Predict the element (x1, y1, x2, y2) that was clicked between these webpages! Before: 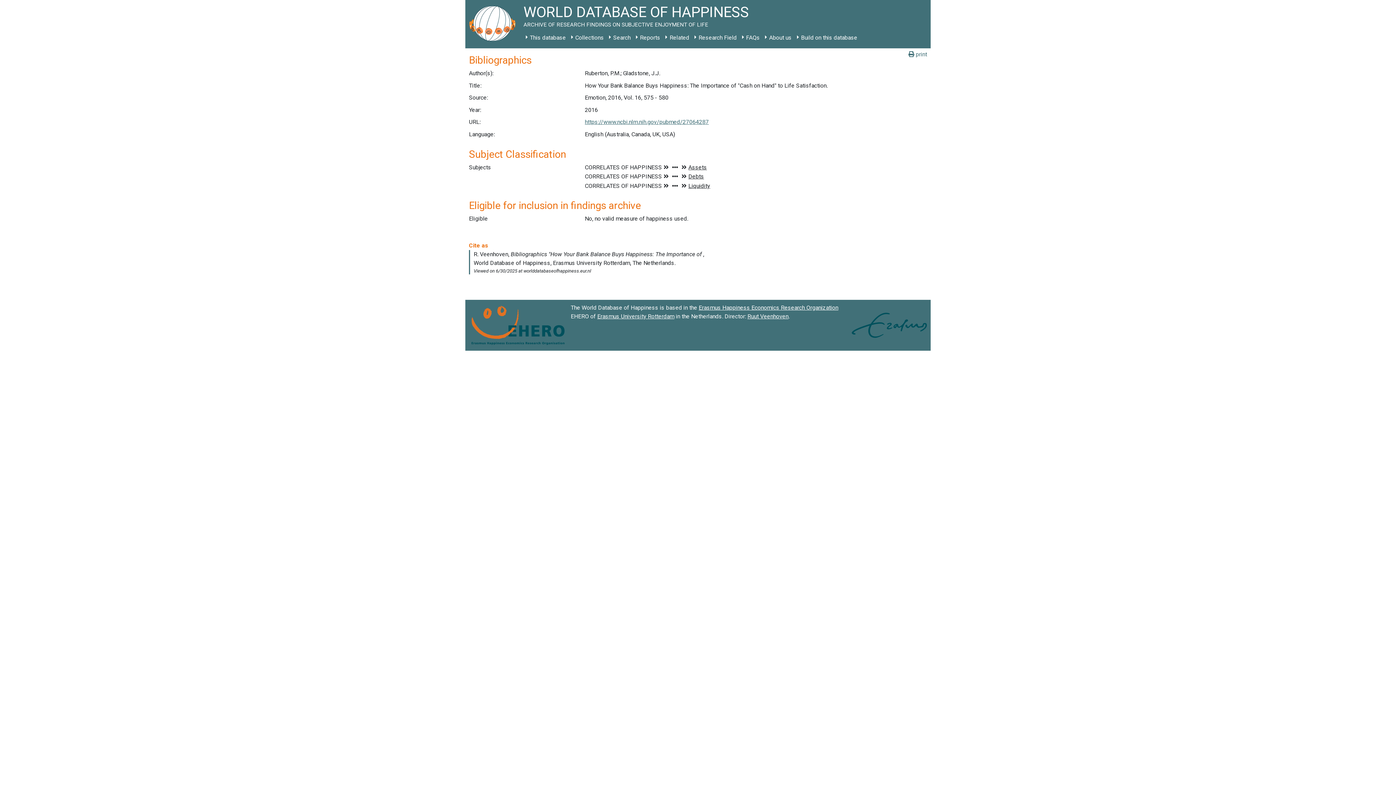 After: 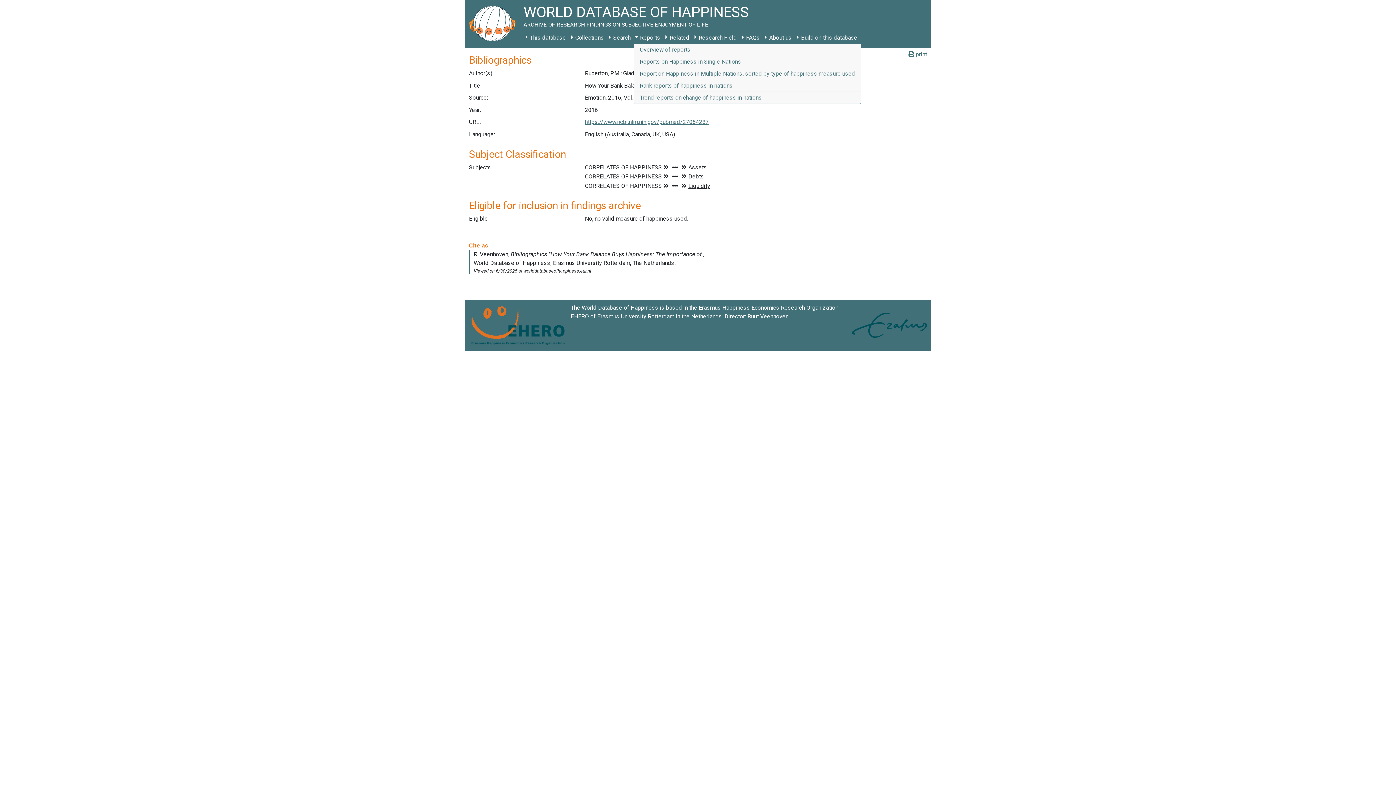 Action: bbox: (633, 31, 663, 44) label: Reports